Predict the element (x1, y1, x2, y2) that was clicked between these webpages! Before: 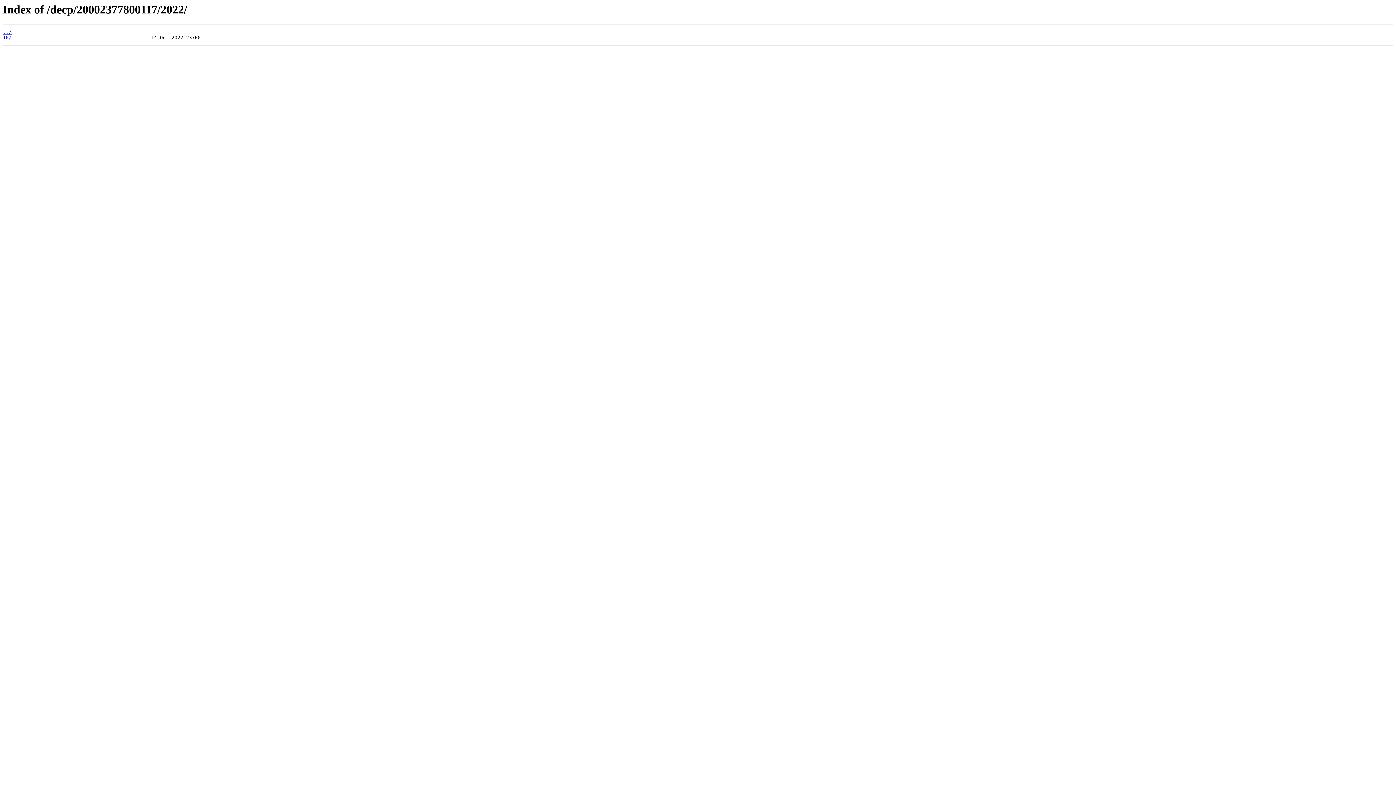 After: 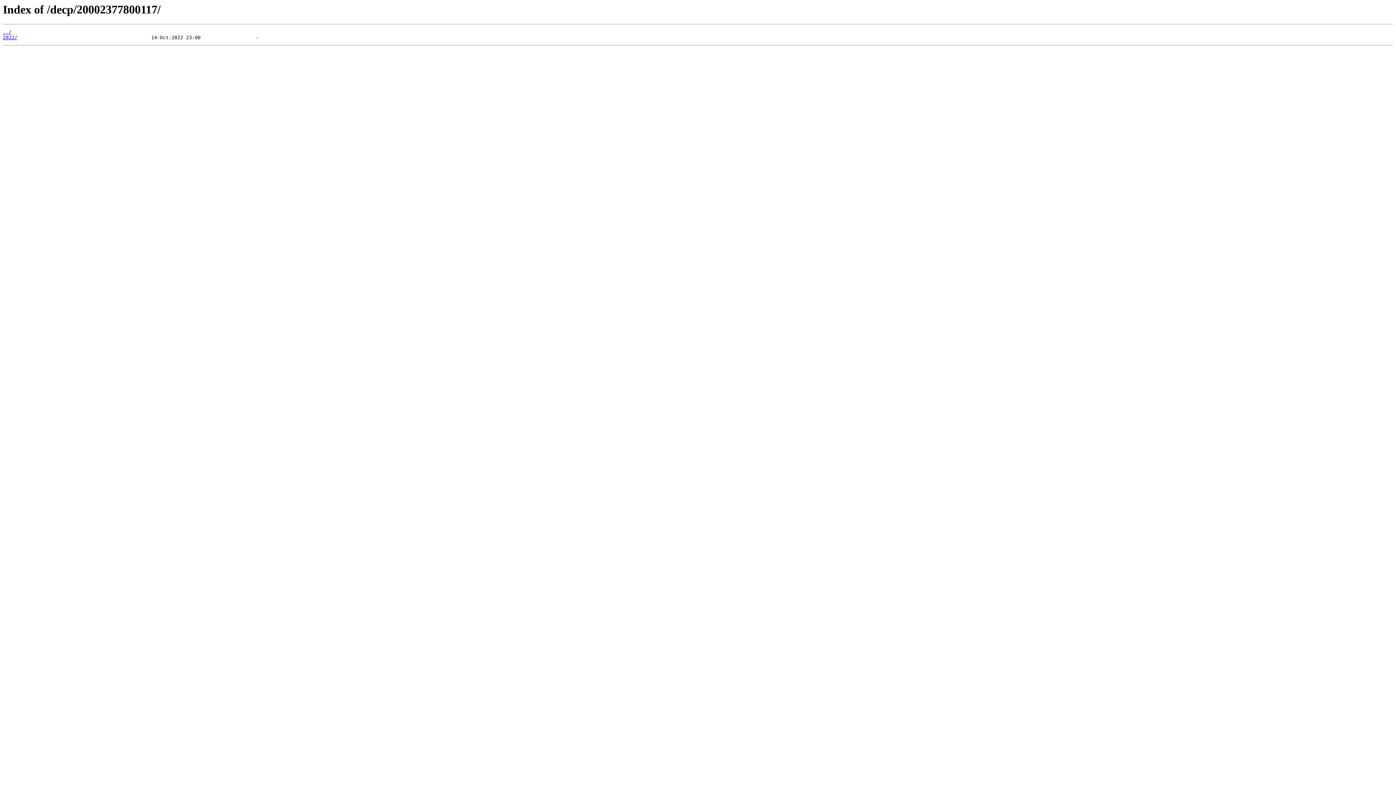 Action: label: ../ bbox: (2, 29, 11, 35)